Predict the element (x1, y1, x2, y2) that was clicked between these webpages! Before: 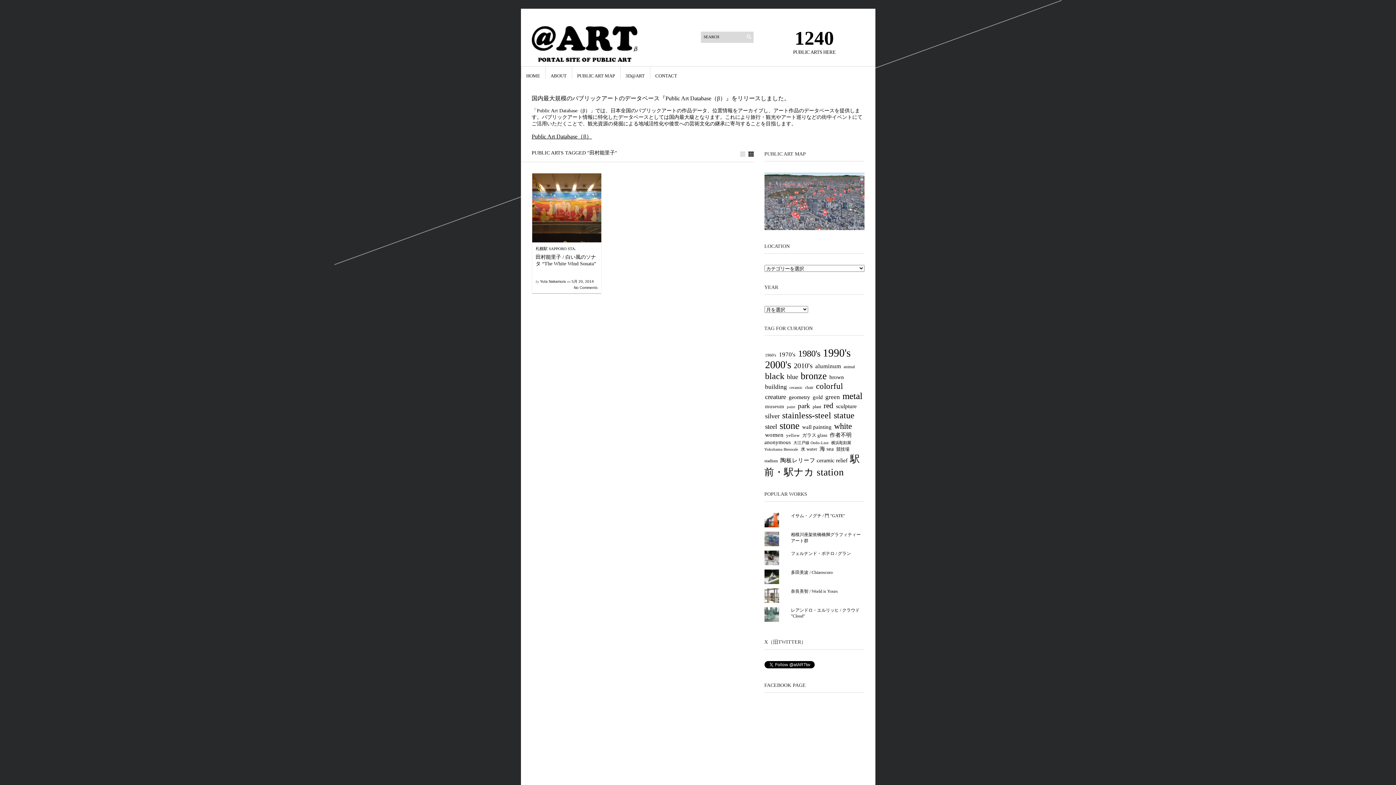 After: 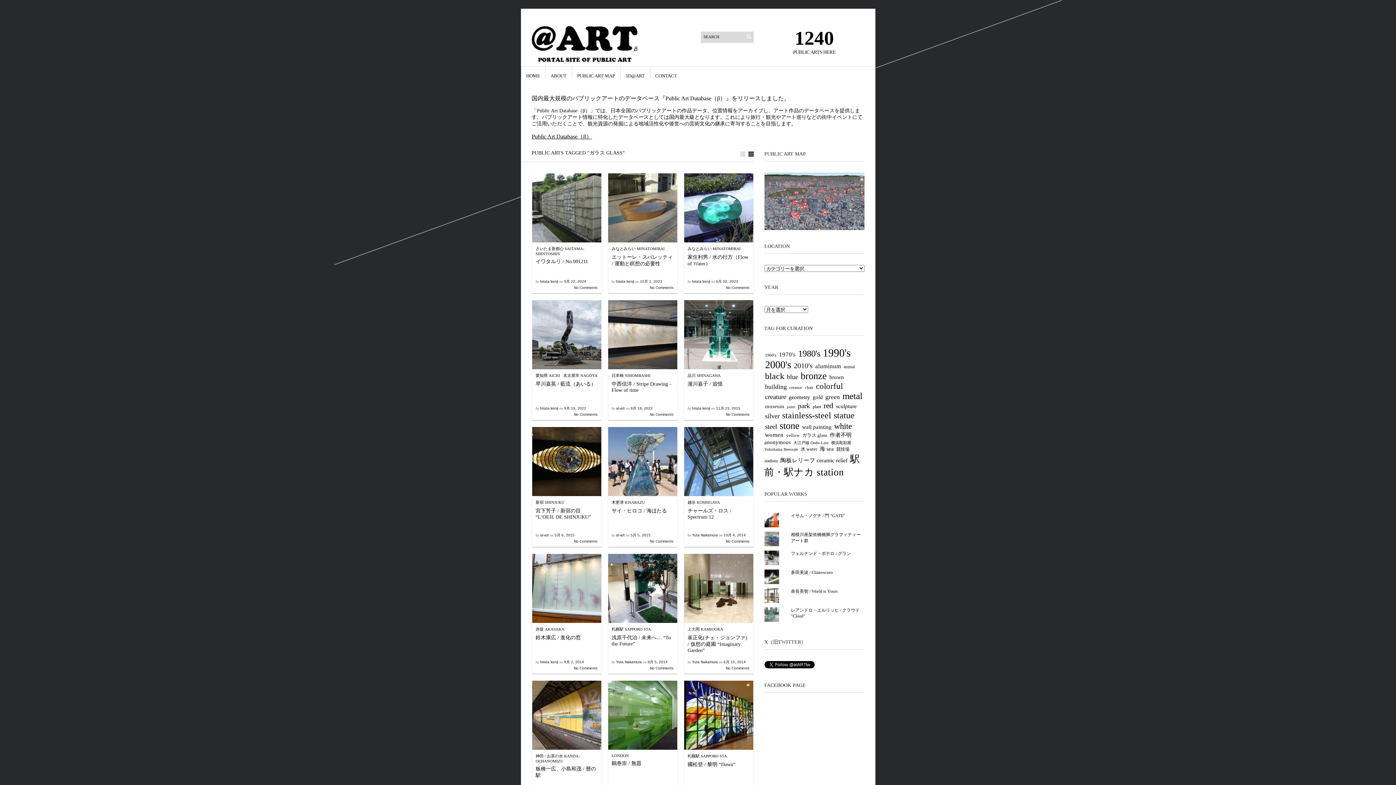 Action: bbox: (802, 432, 827, 438) label: ガラス glass (32個の項目)